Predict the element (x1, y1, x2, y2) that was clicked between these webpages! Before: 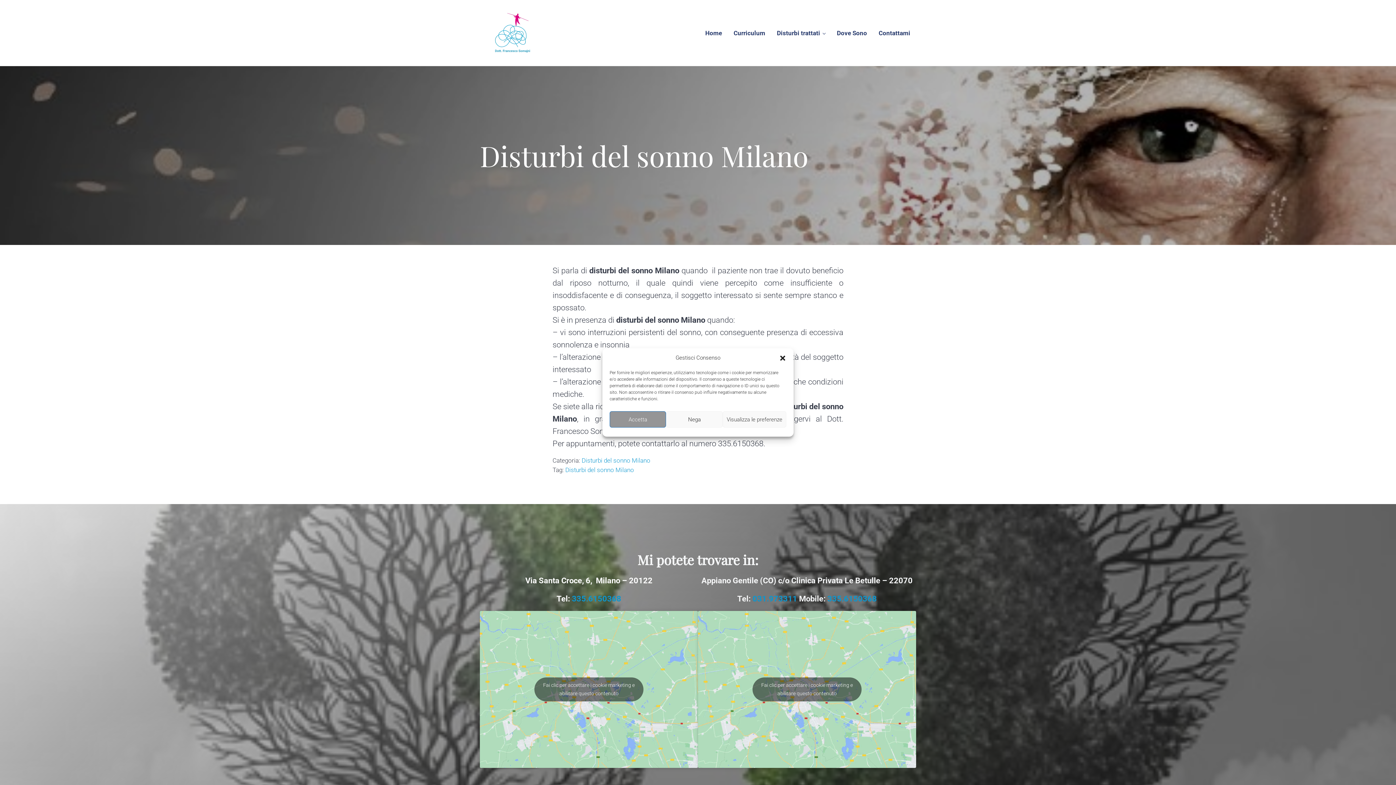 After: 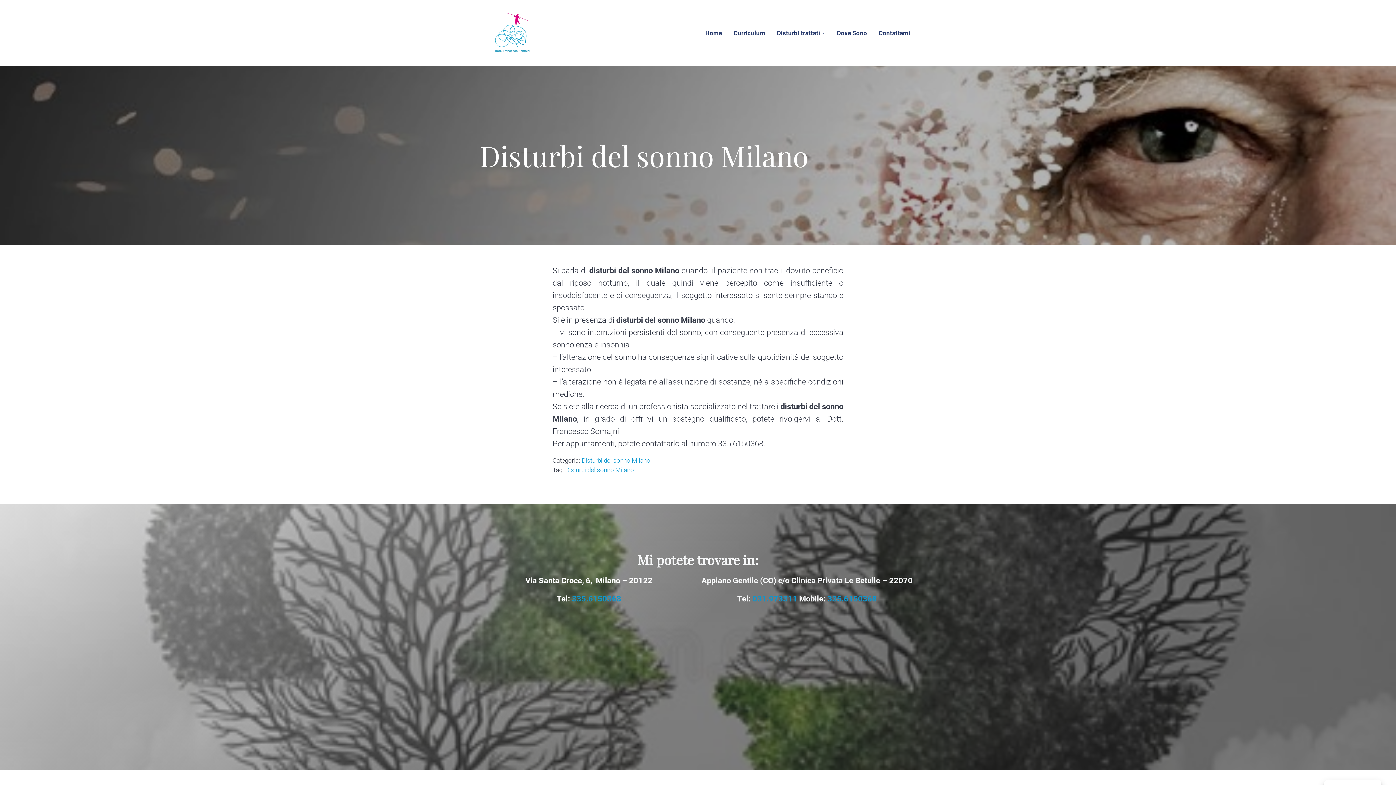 Action: label: Accetta bbox: (609, 411, 666, 427)